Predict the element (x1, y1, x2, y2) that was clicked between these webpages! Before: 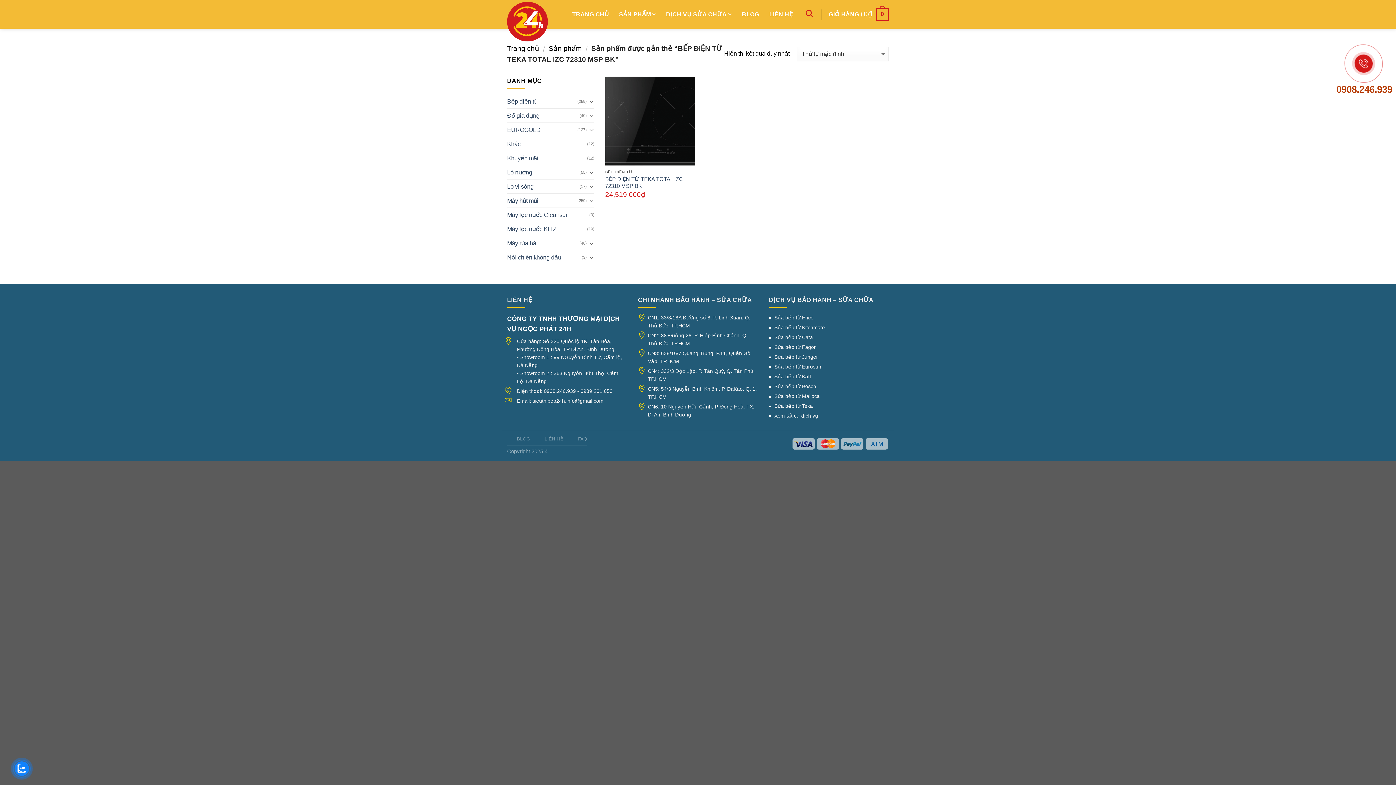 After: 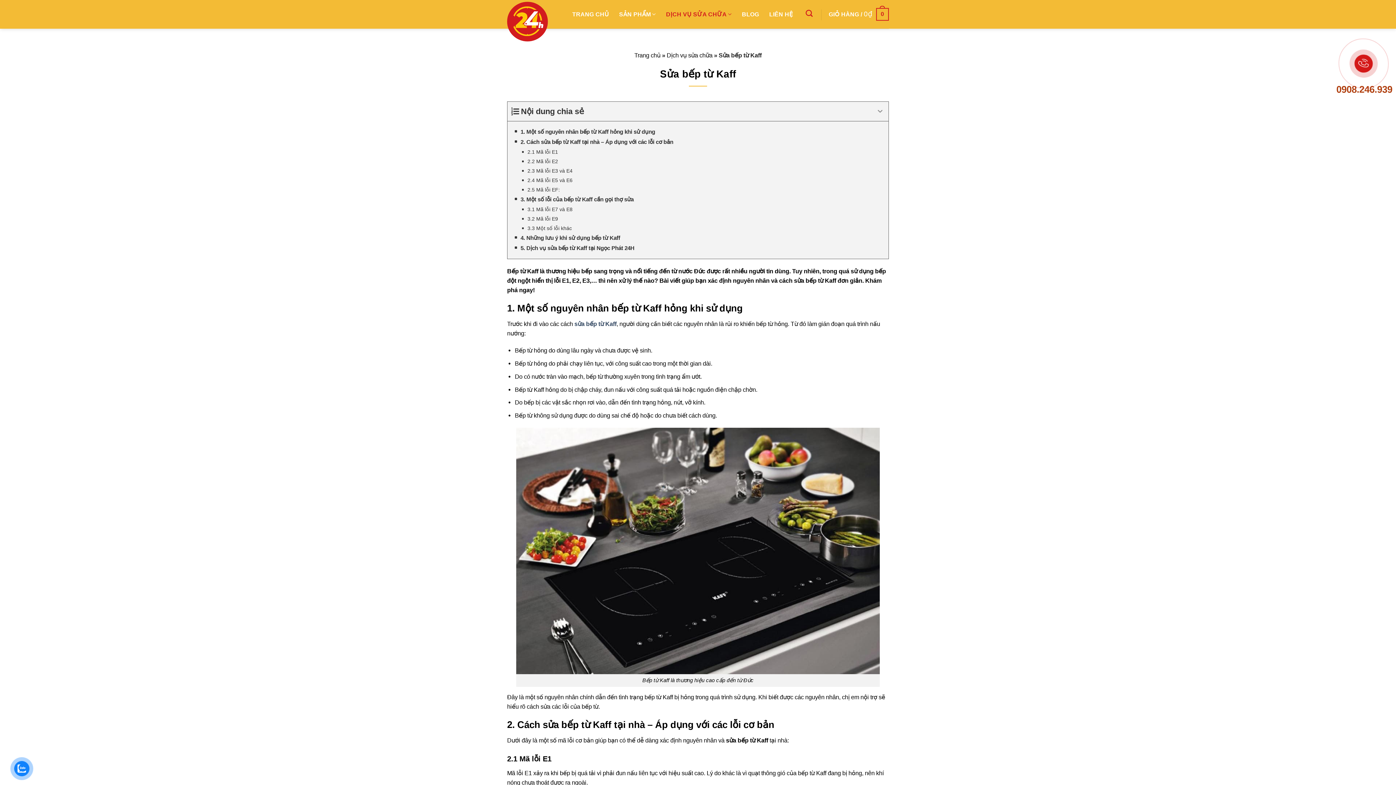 Action: bbox: (774, 372, 811, 380) label: Sửa bếp từ Kaff